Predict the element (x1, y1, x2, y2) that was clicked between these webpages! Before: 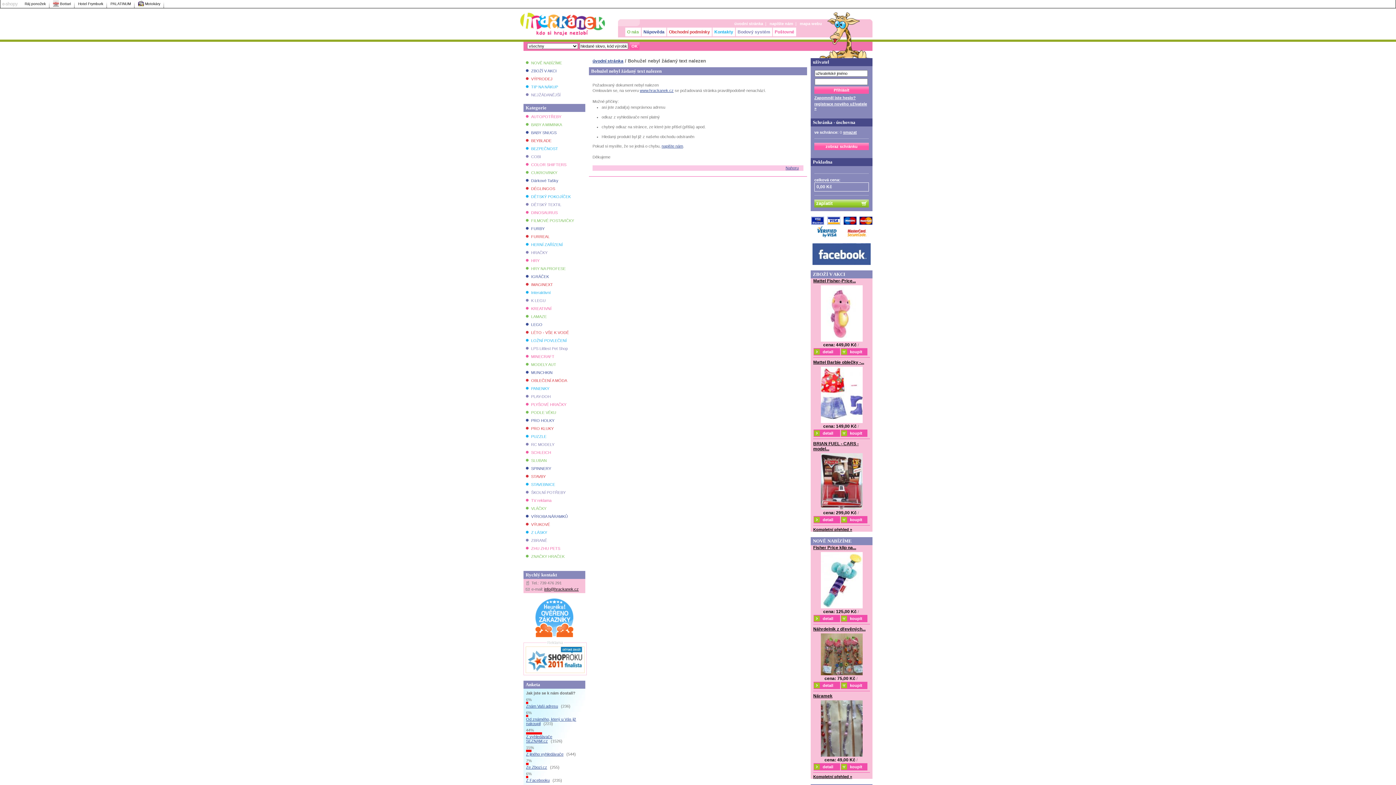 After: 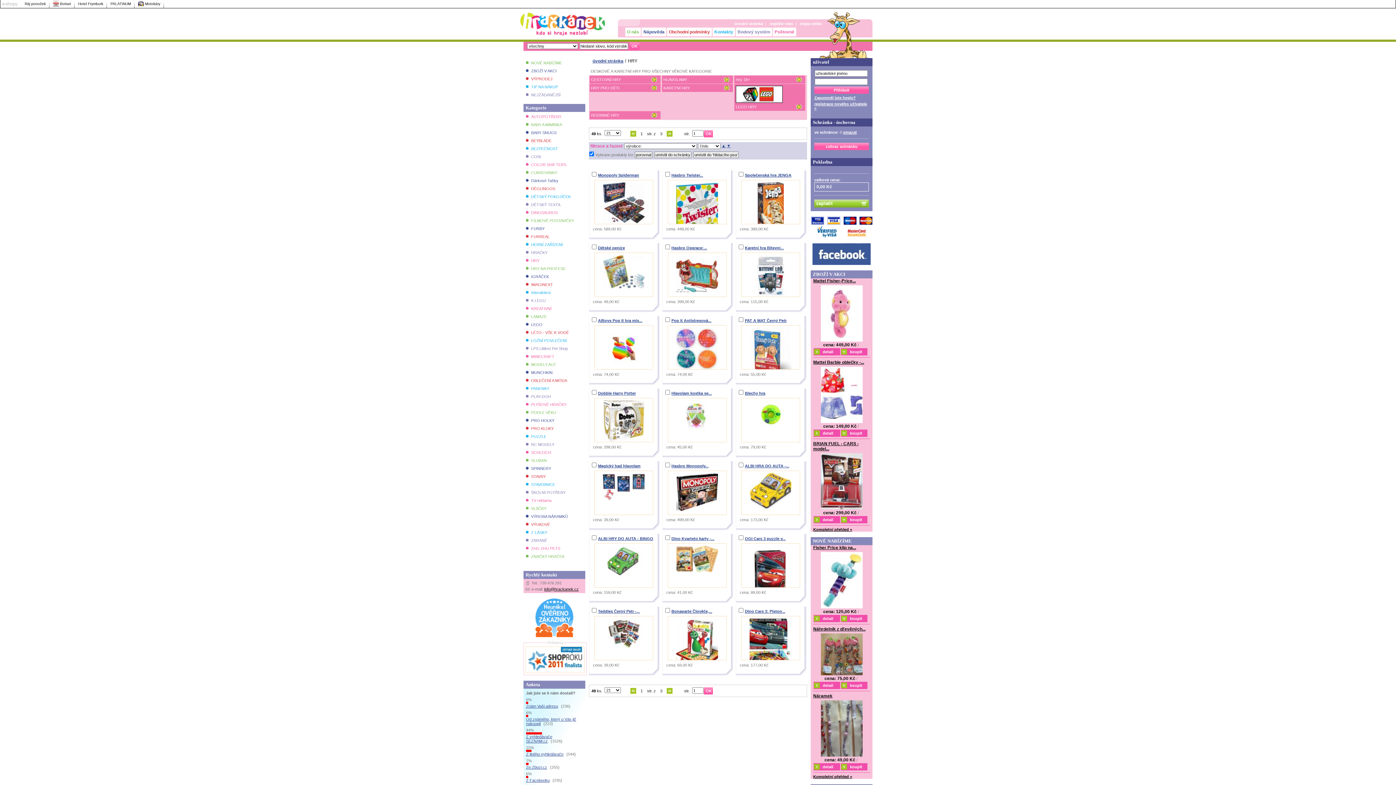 Action: bbox: (523, 256, 585, 264) label: ● HRY